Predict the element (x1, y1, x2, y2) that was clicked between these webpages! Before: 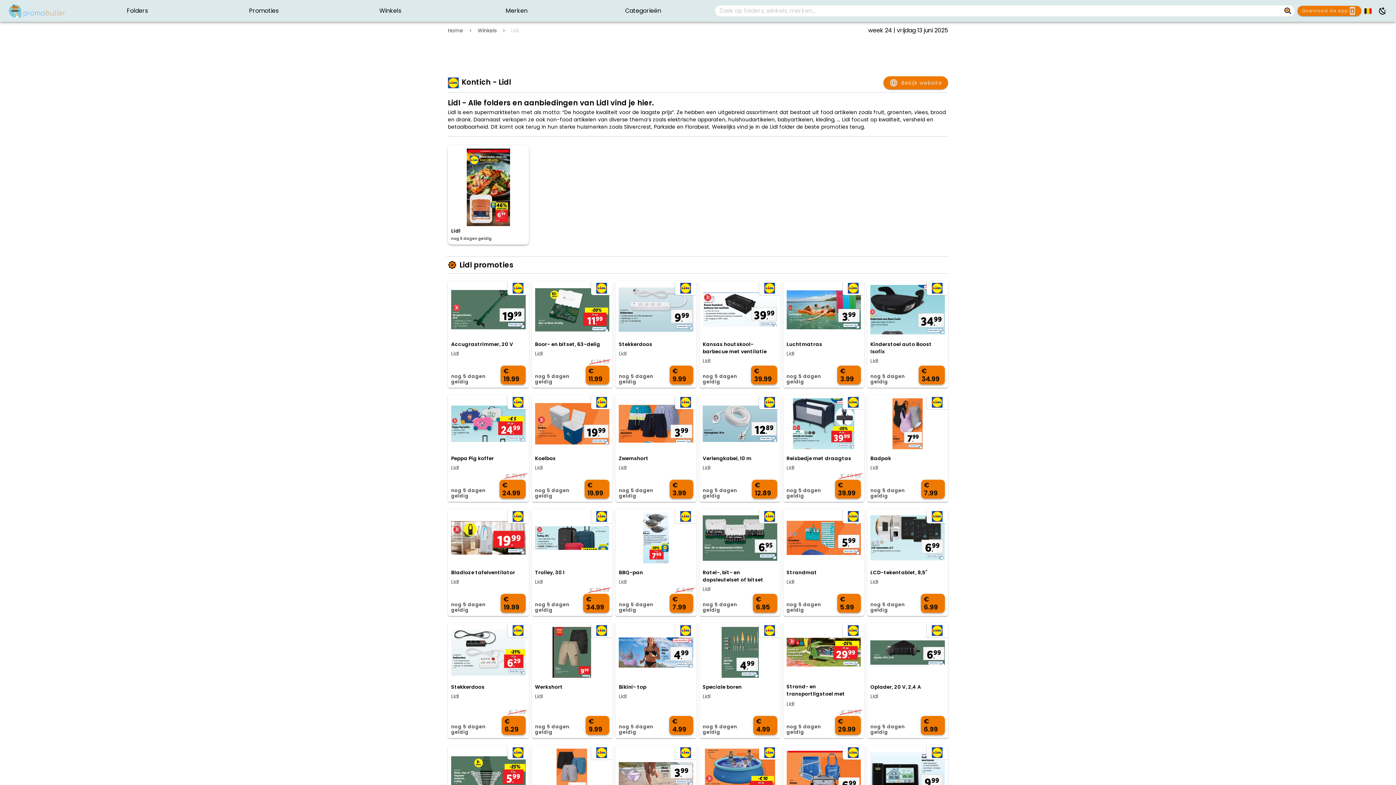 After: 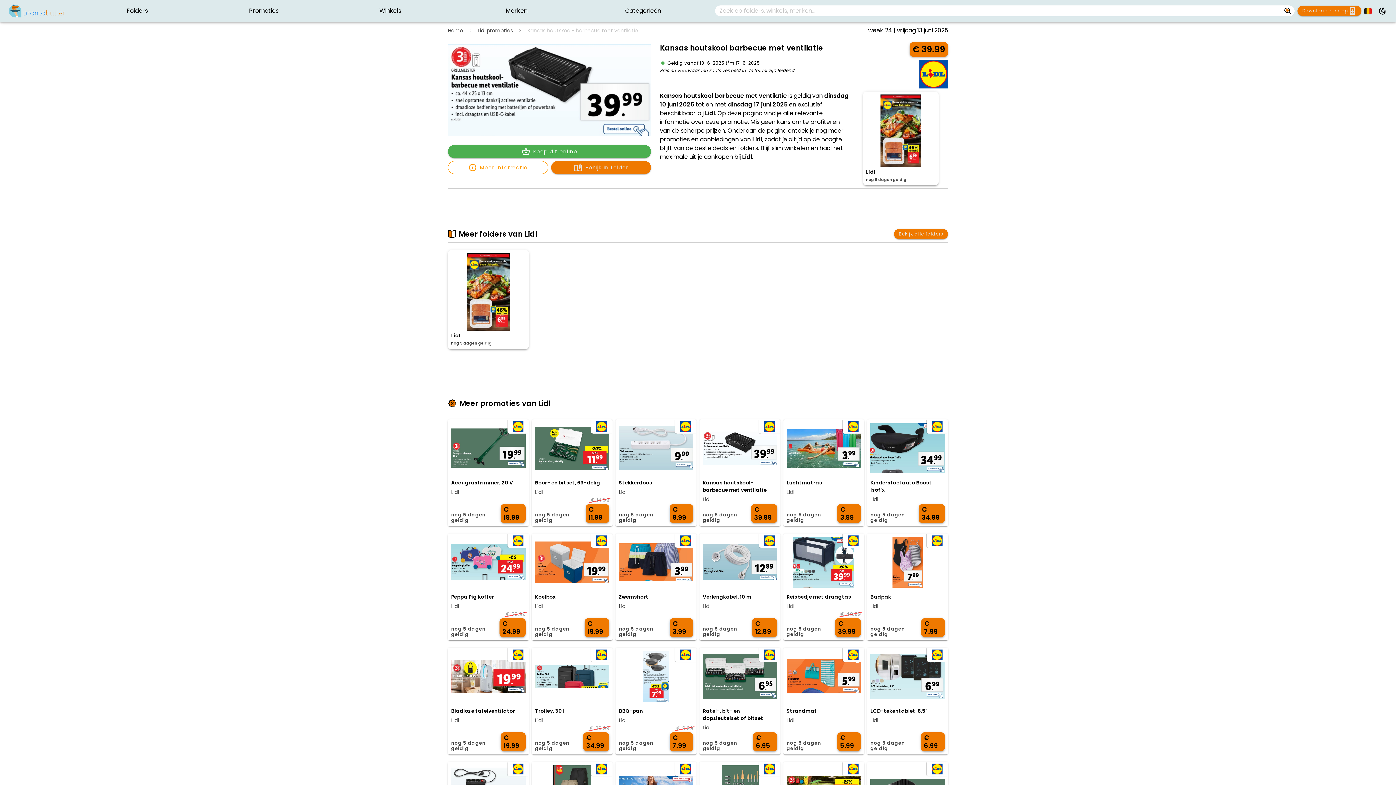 Action: label: Kansas houtskool- barbecue met ventilatie
Lidl
nog 5 dagen geldig
€ 39.99 bbox: (699, 280, 780, 387)